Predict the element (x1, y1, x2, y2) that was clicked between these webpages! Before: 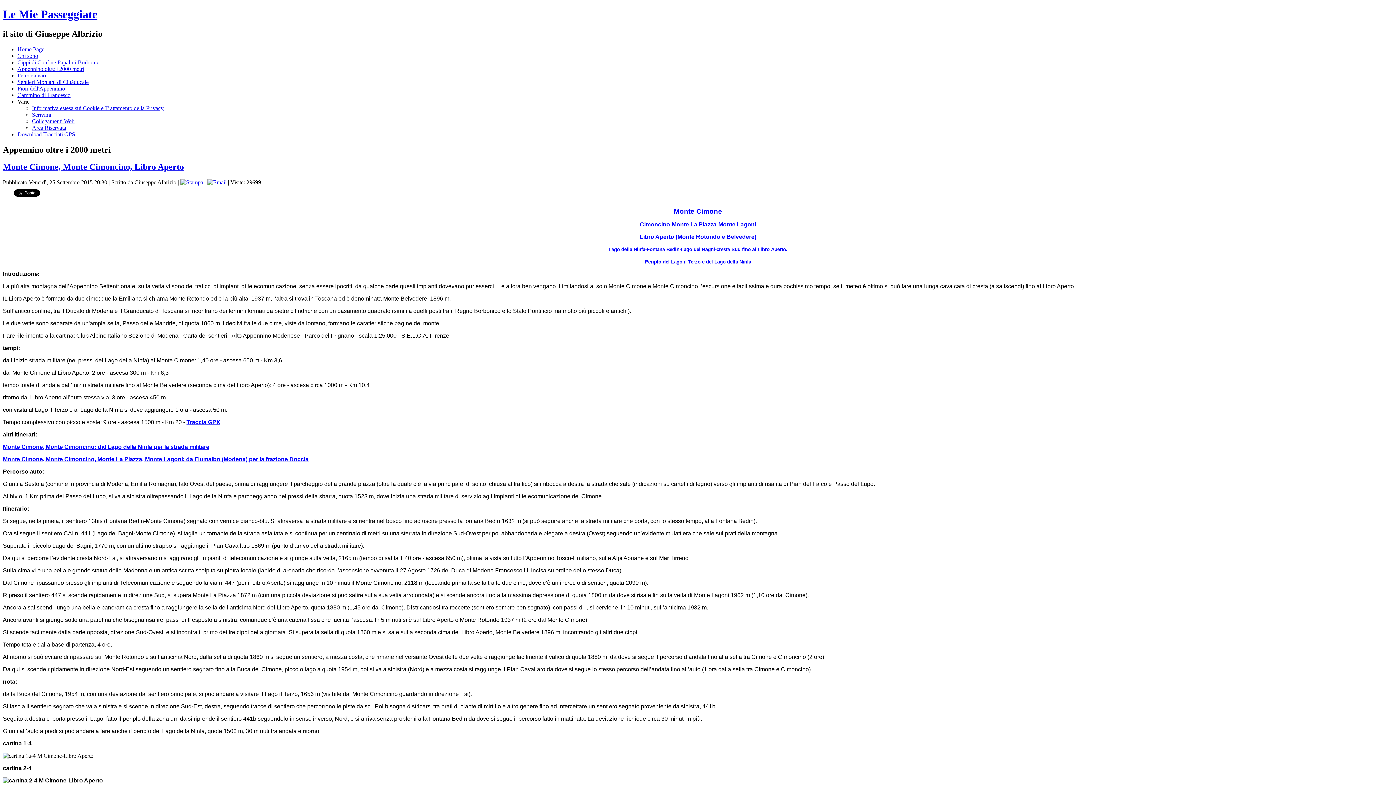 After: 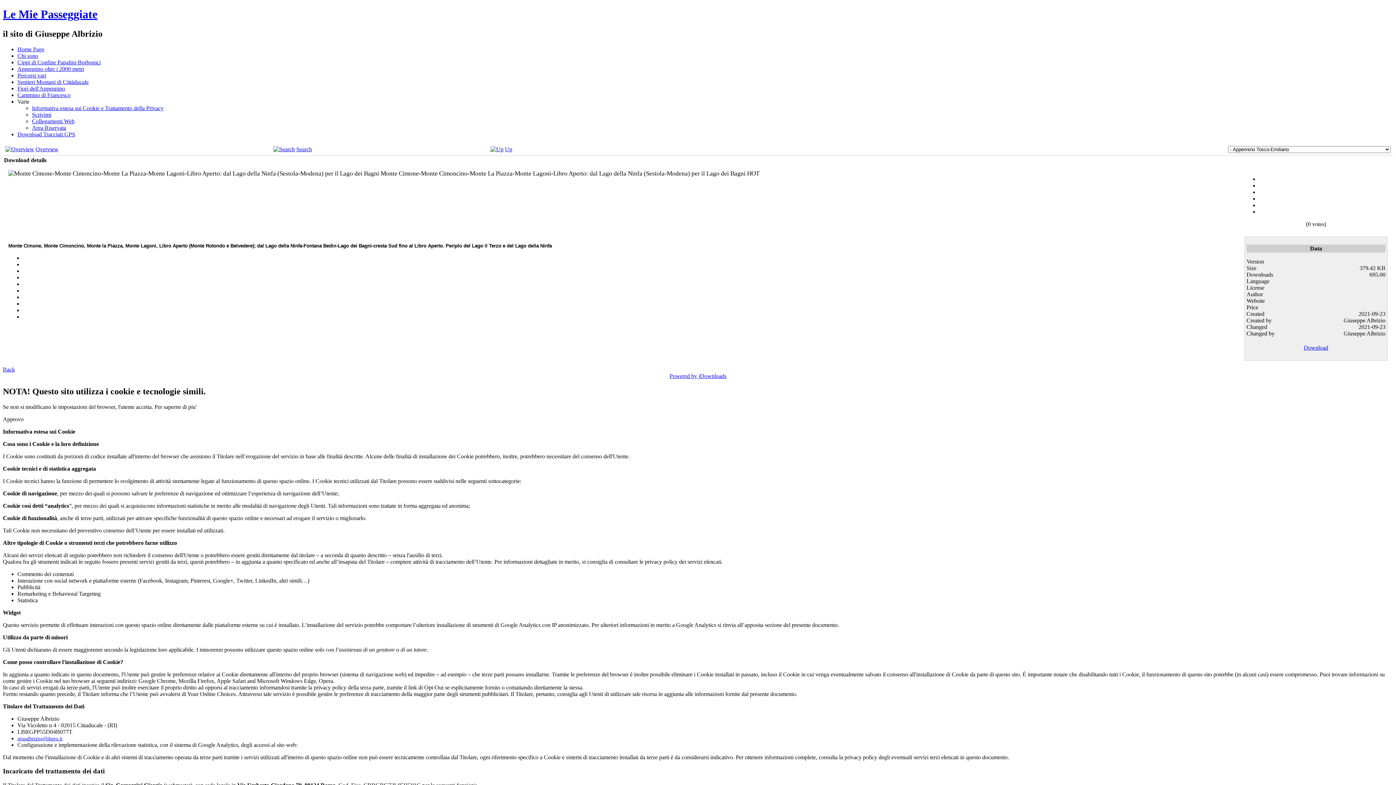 Action: bbox: (186, 419, 220, 425) label: Traccia GPX